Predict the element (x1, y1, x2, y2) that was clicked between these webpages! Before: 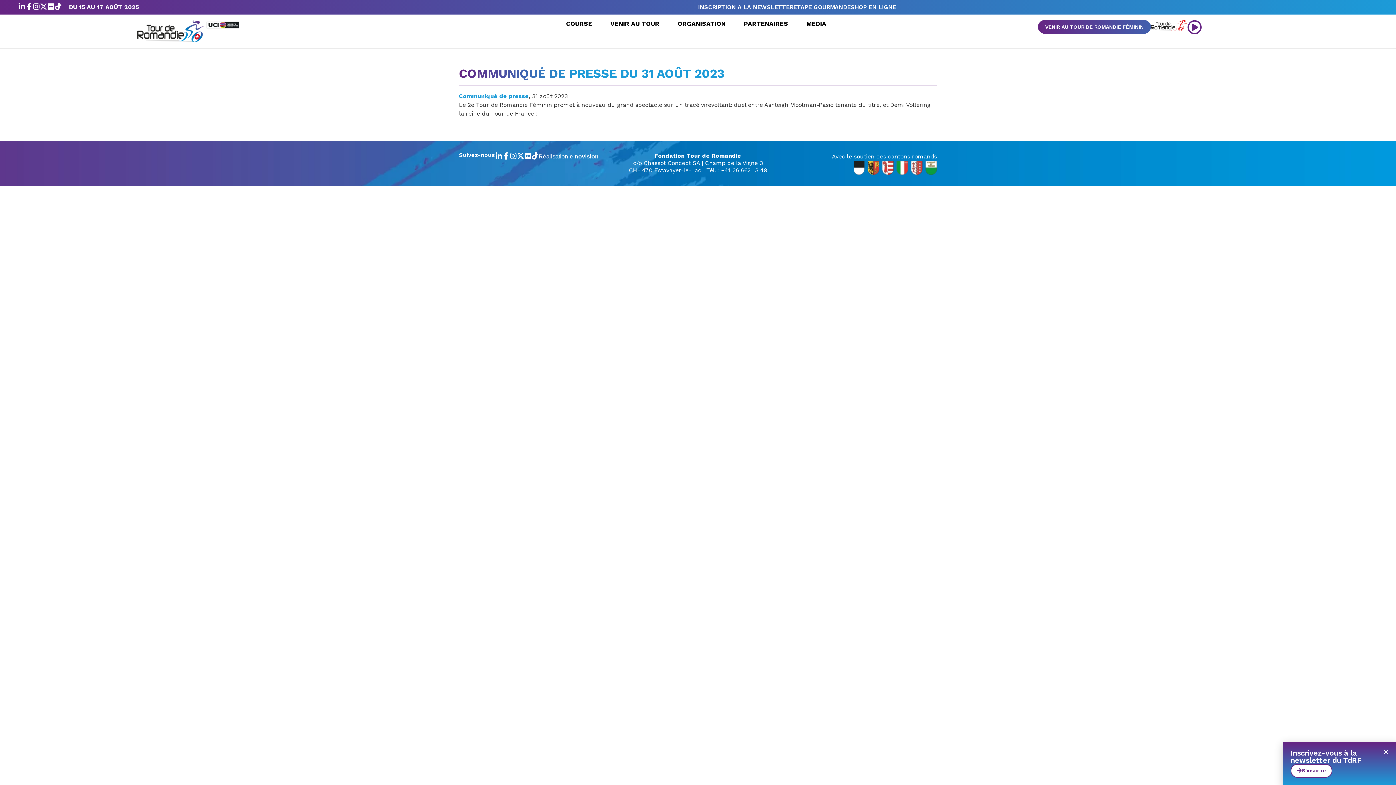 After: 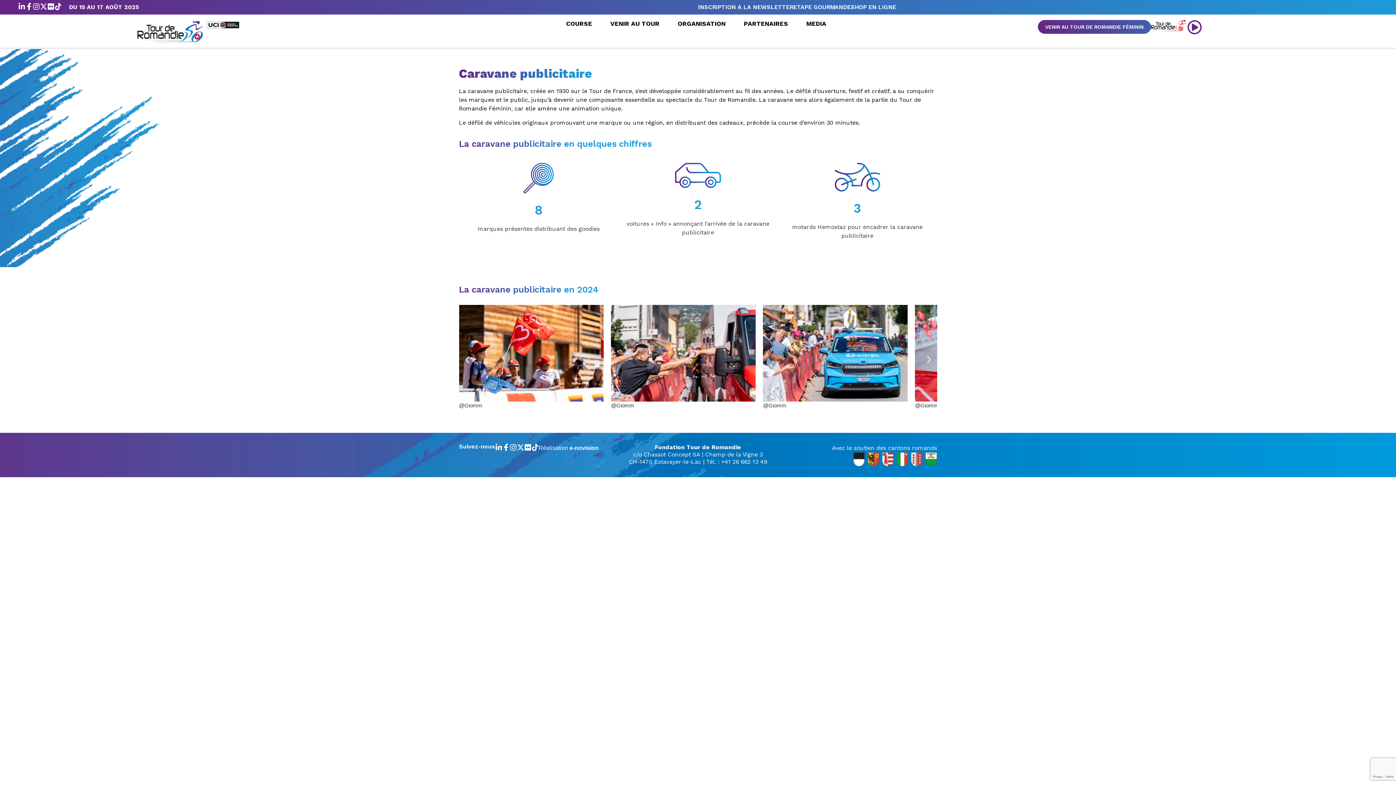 Action: label: VENIR AU TOUR DE ROMANDIE FÉMININ bbox: (1038, 20, 1151, 33)